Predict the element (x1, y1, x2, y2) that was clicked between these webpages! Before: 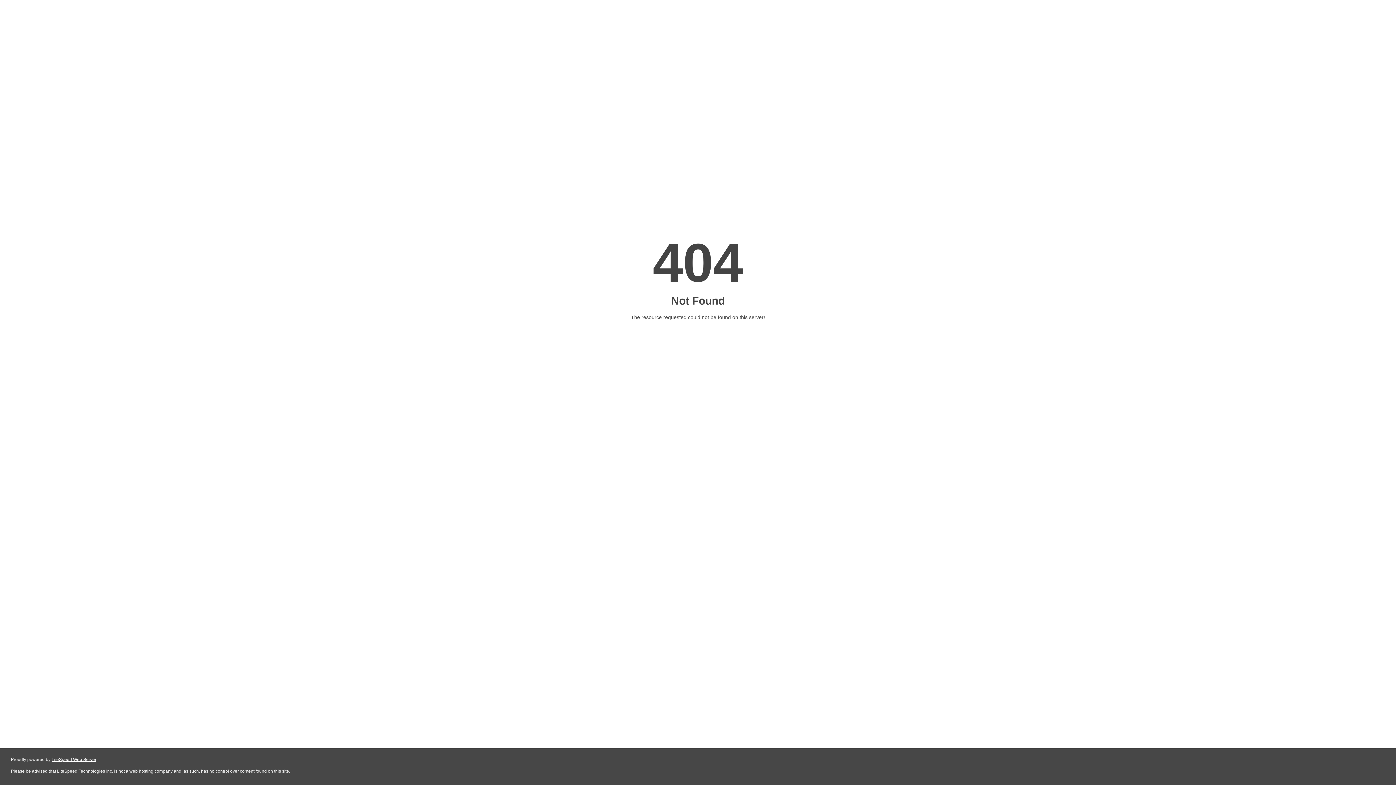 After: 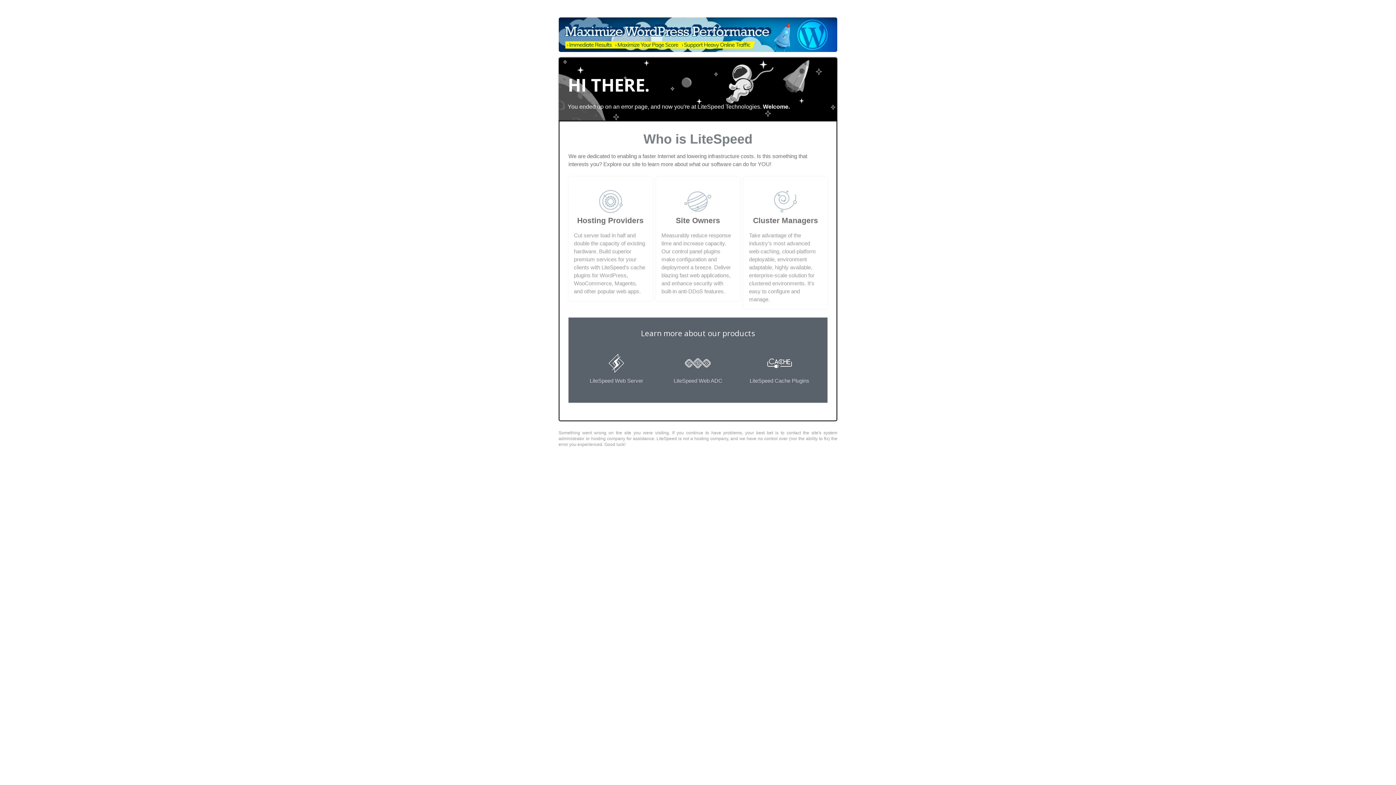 Action: label: LiteSpeed Web Server bbox: (51, 757, 96, 762)